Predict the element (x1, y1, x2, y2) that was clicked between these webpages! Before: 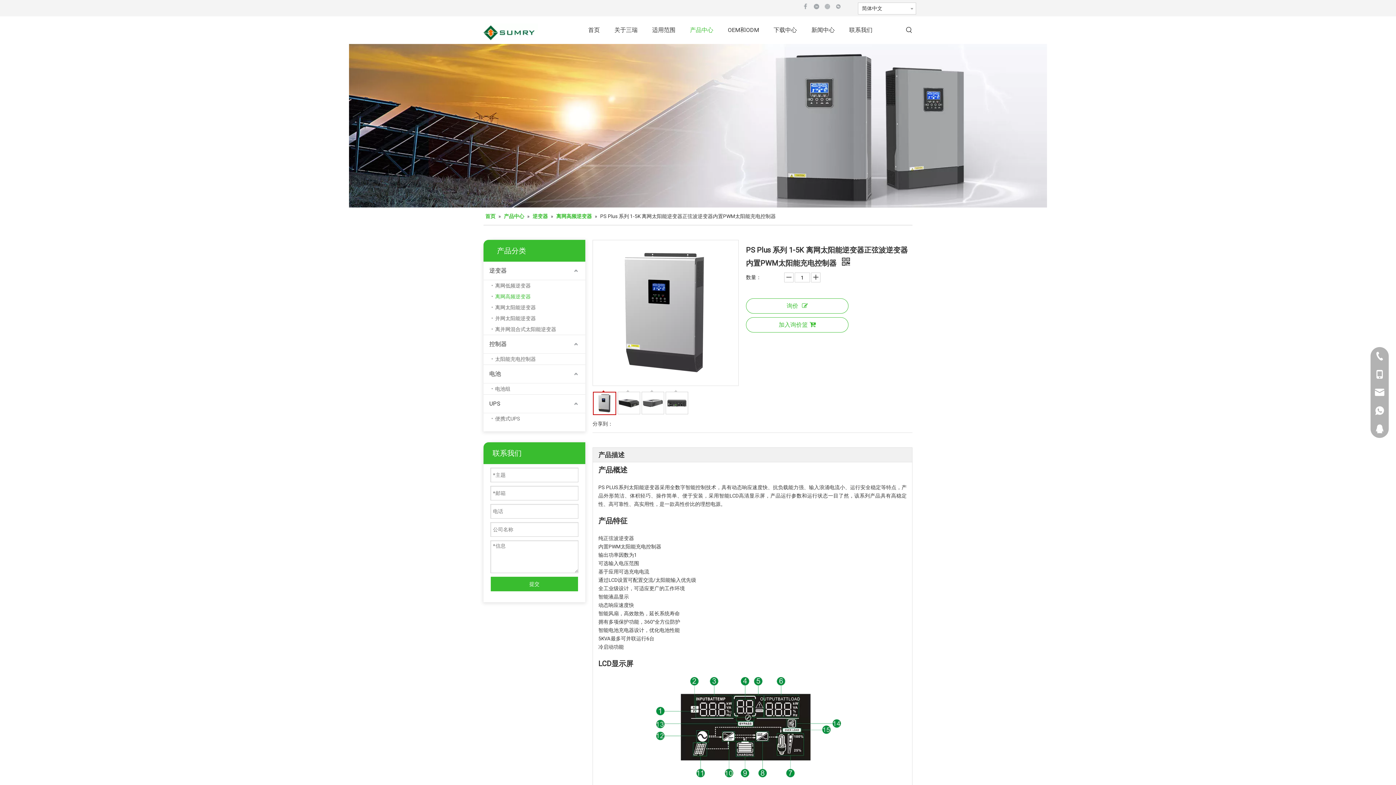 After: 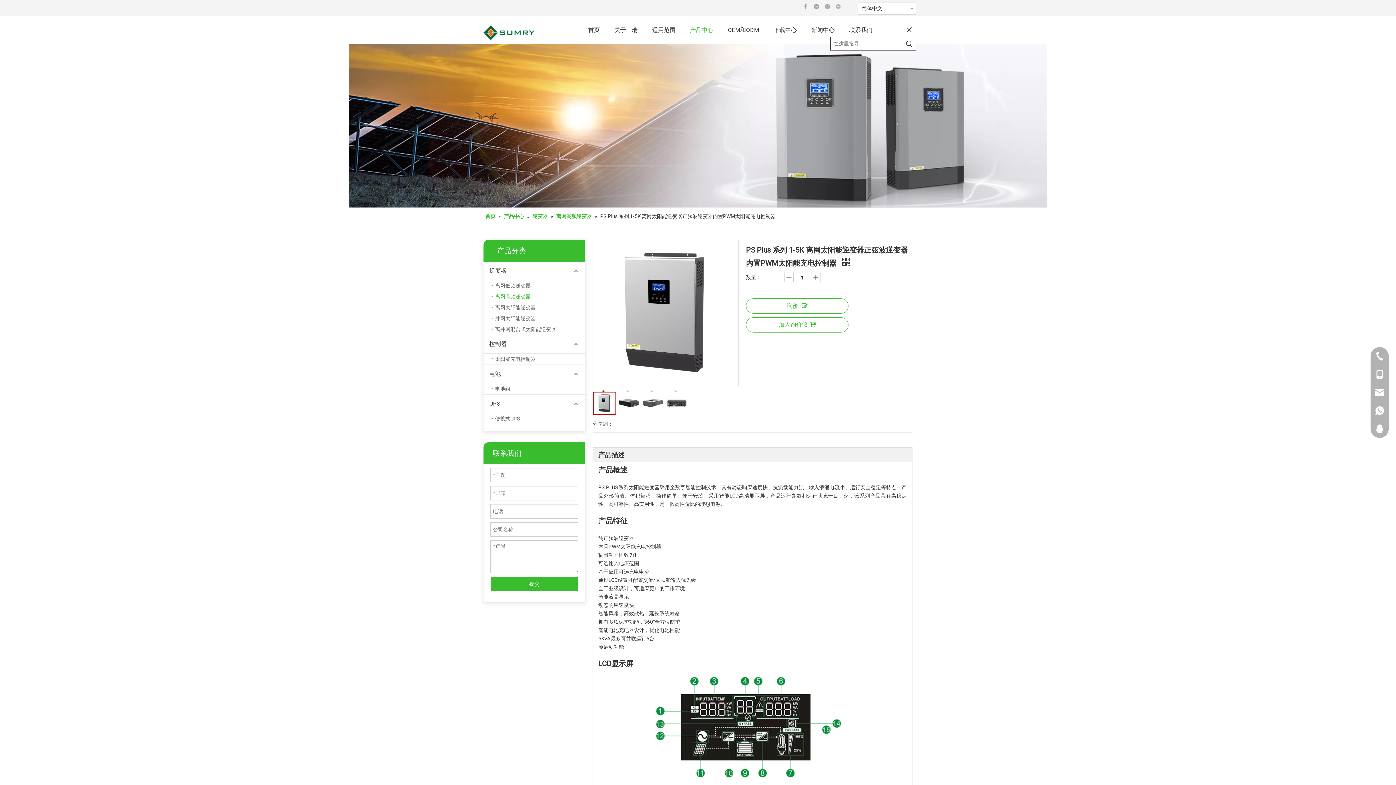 Action: bbox: (902, 23, 916, 36) label: 热门关键词：